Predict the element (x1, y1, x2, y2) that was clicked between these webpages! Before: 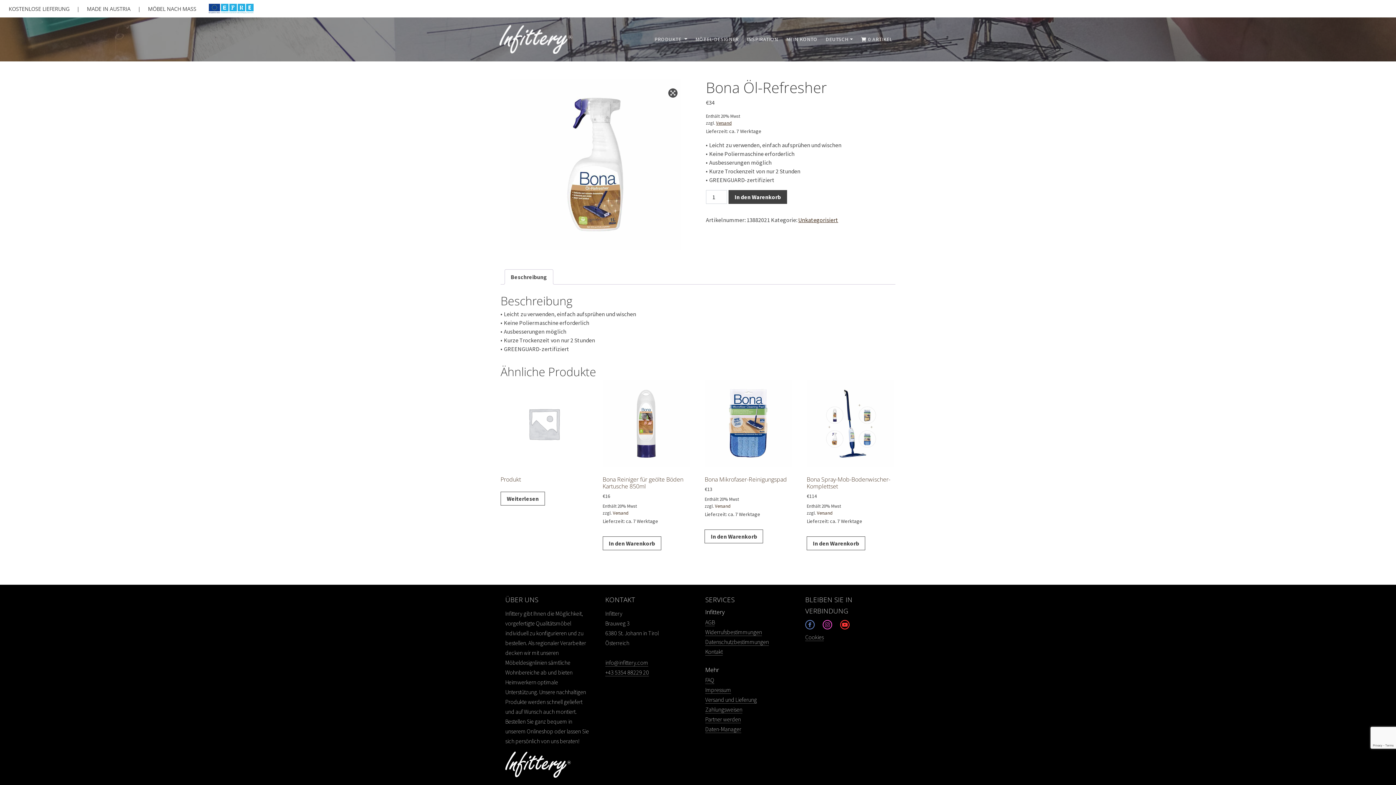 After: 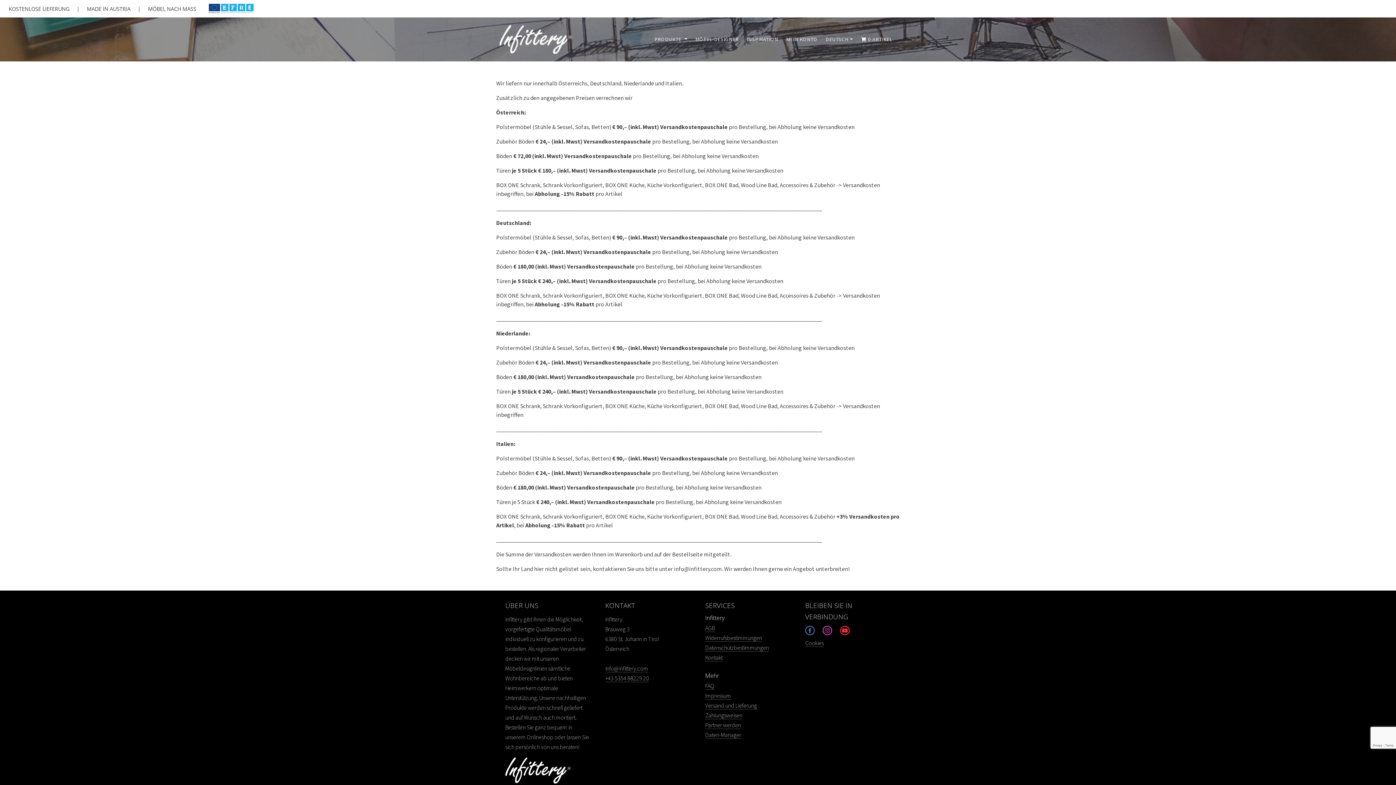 Action: bbox: (705, 696, 757, 703) label: Versand und Lieferung